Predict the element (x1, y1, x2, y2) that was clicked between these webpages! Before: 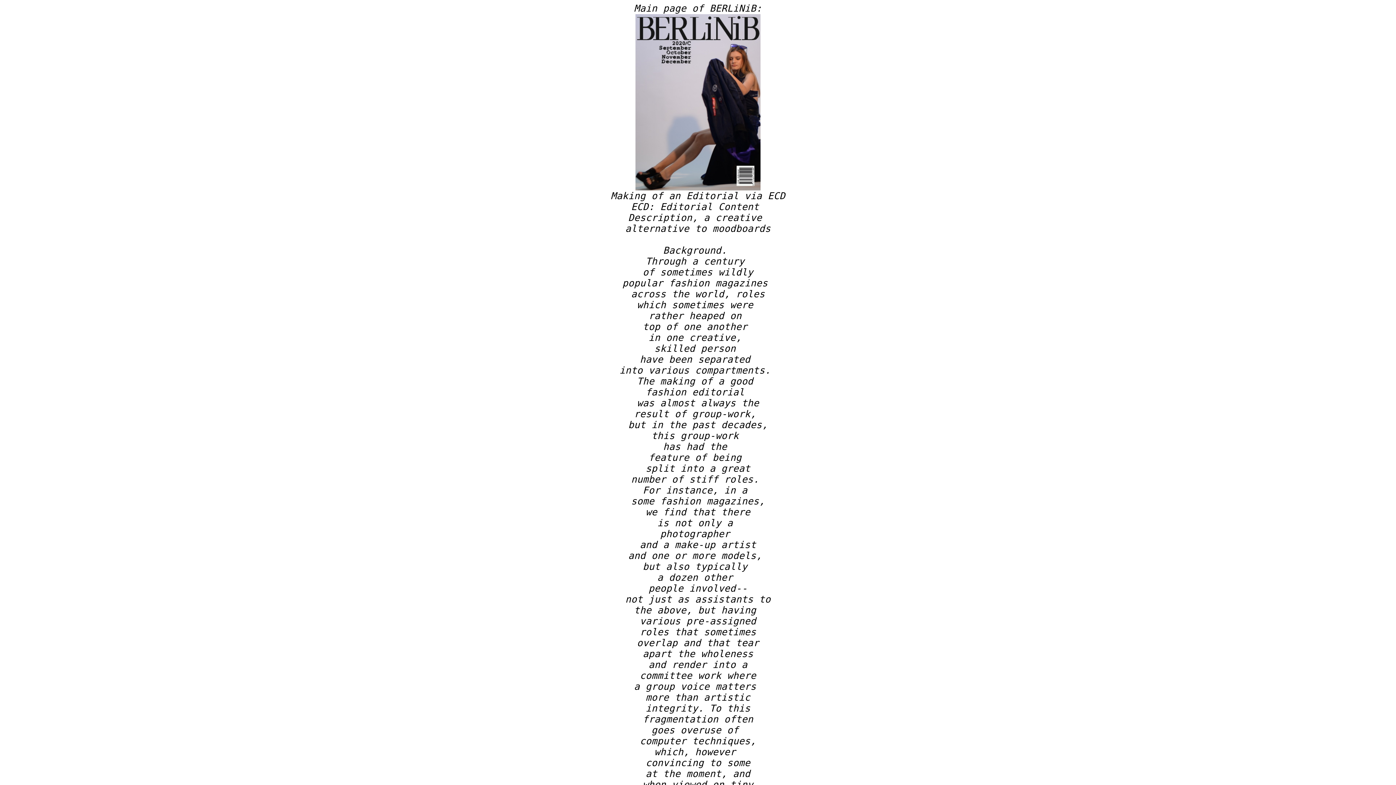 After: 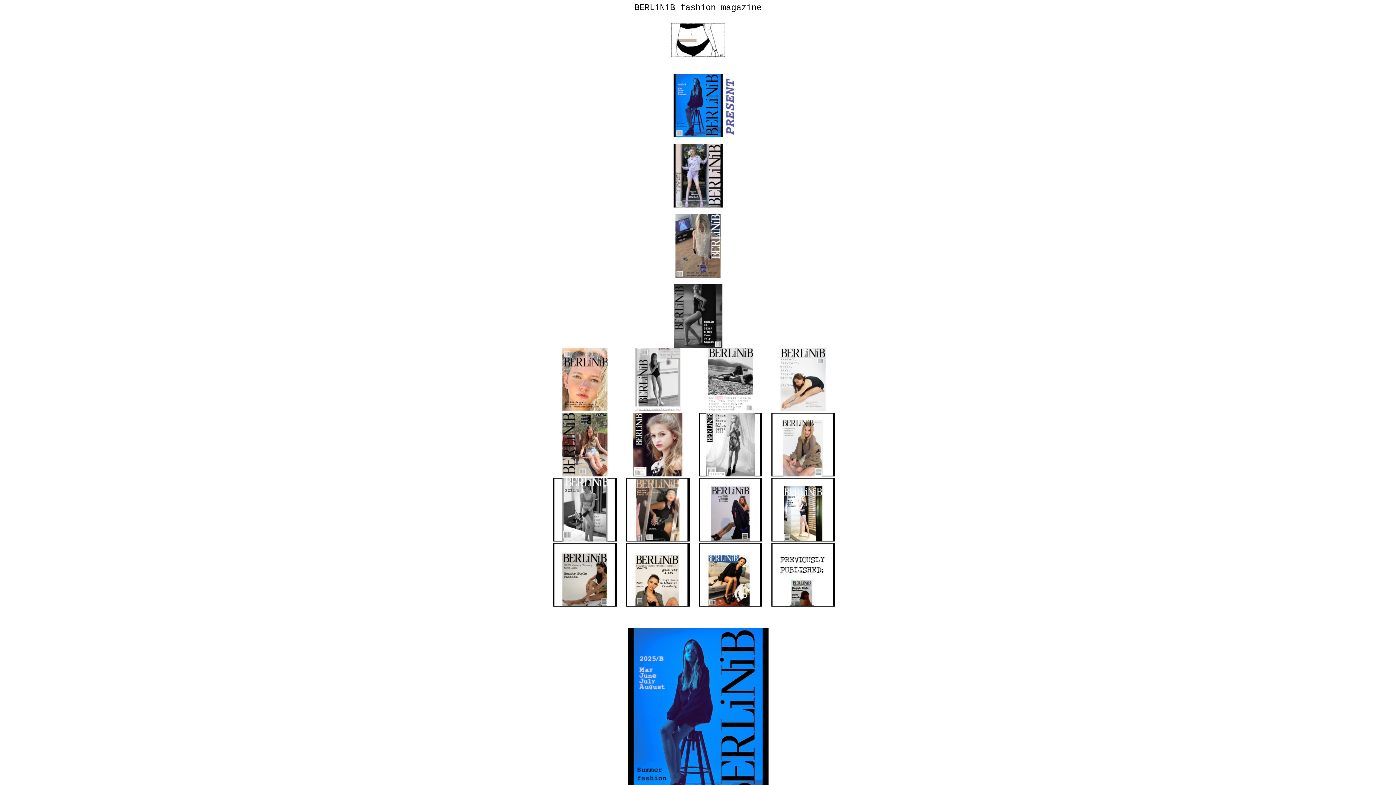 Action: bbox: (635, 181, 760, 192)